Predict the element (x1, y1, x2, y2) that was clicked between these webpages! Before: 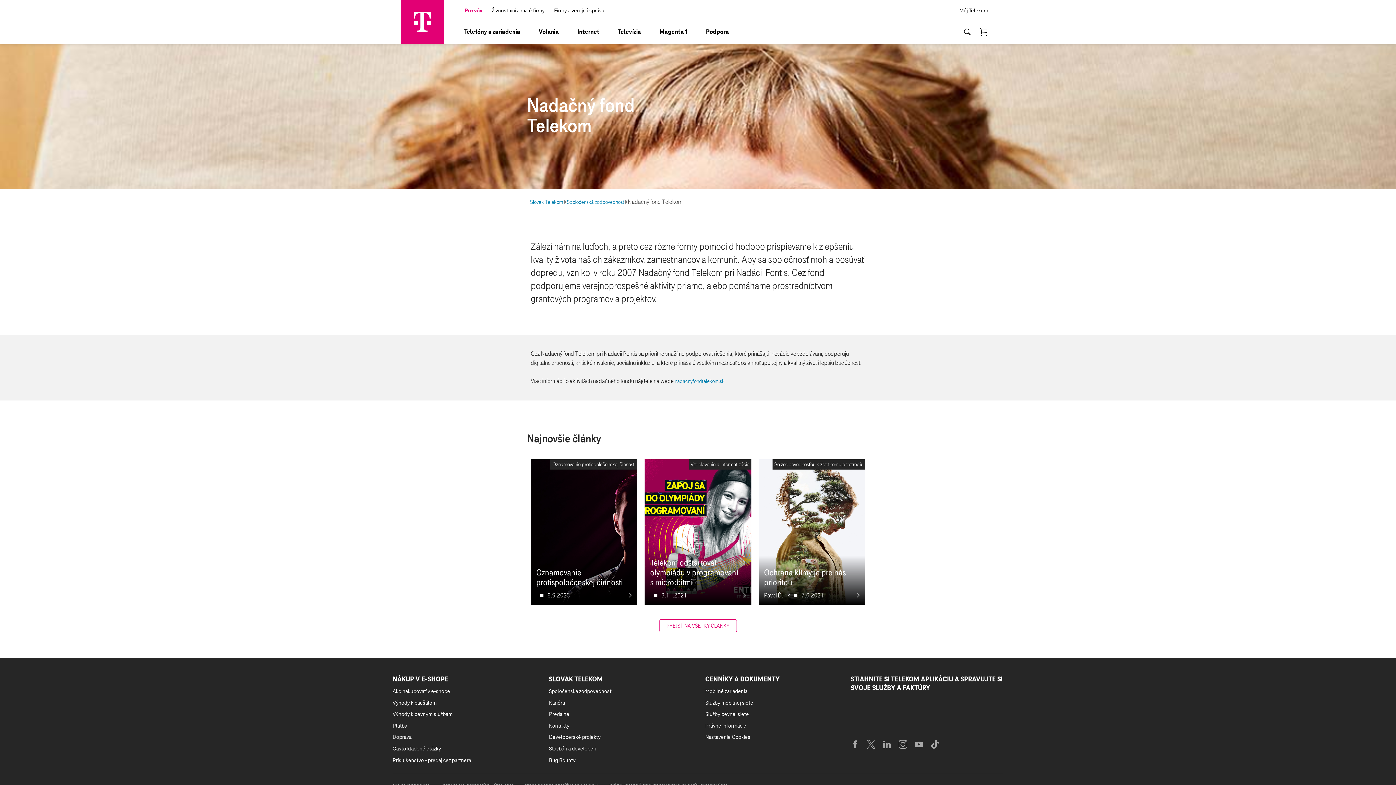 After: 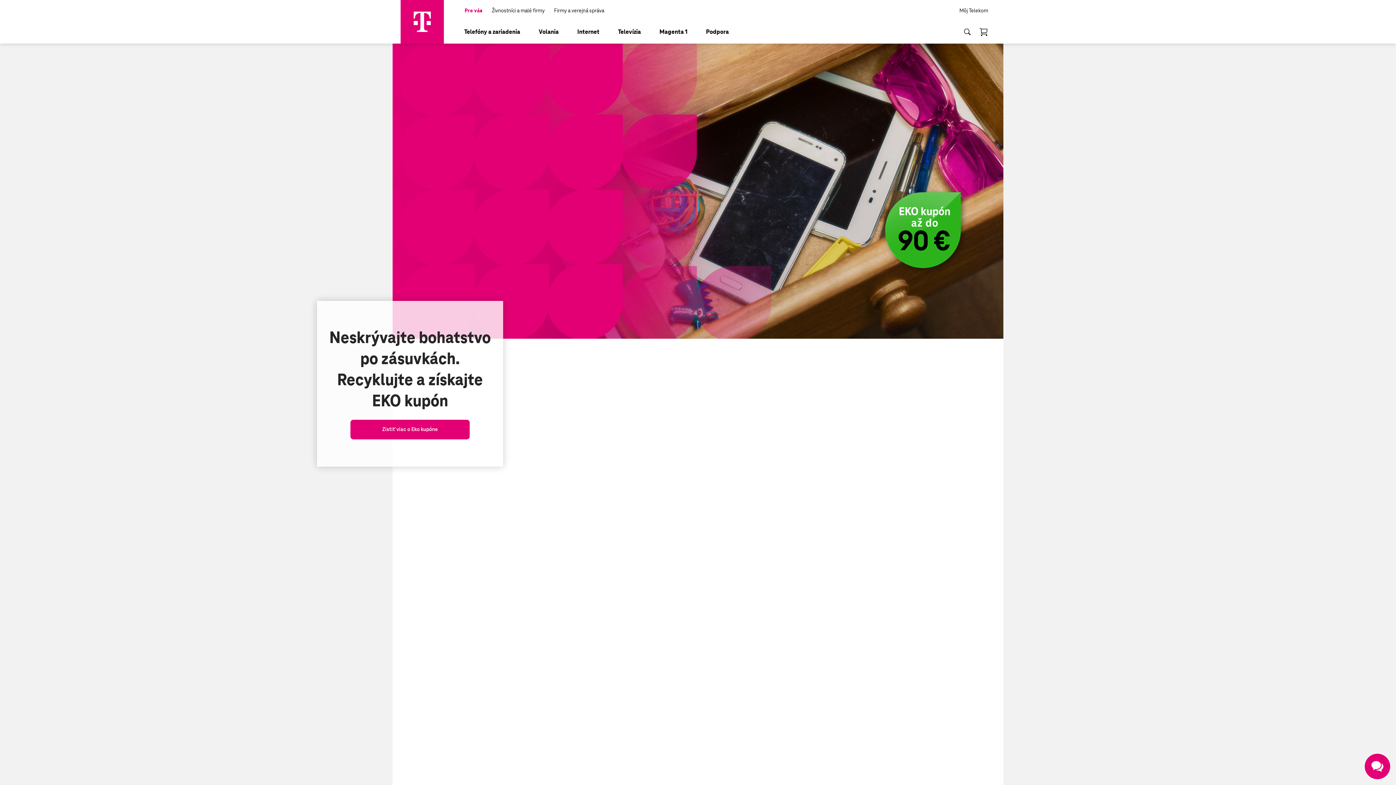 Action: bbox: (413, 0, 431, 43)